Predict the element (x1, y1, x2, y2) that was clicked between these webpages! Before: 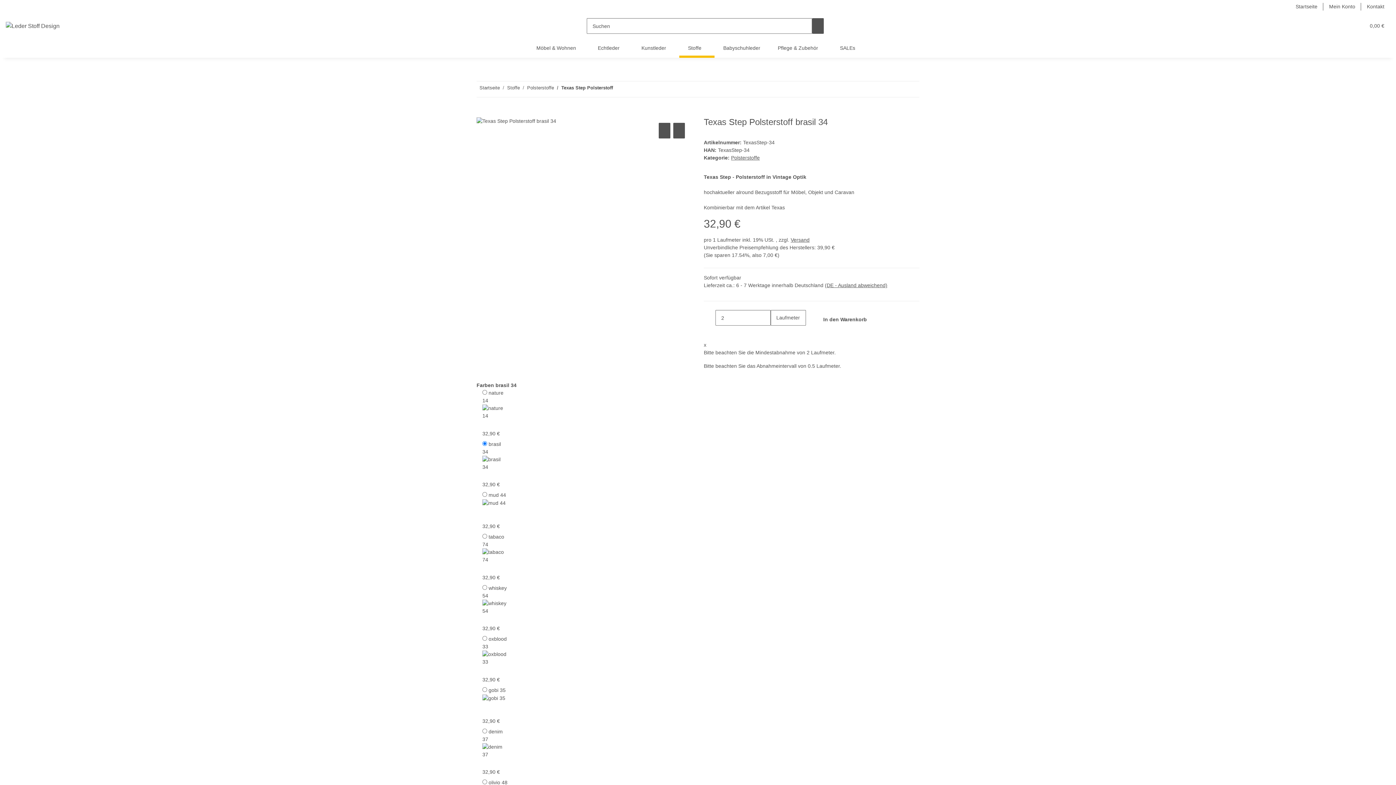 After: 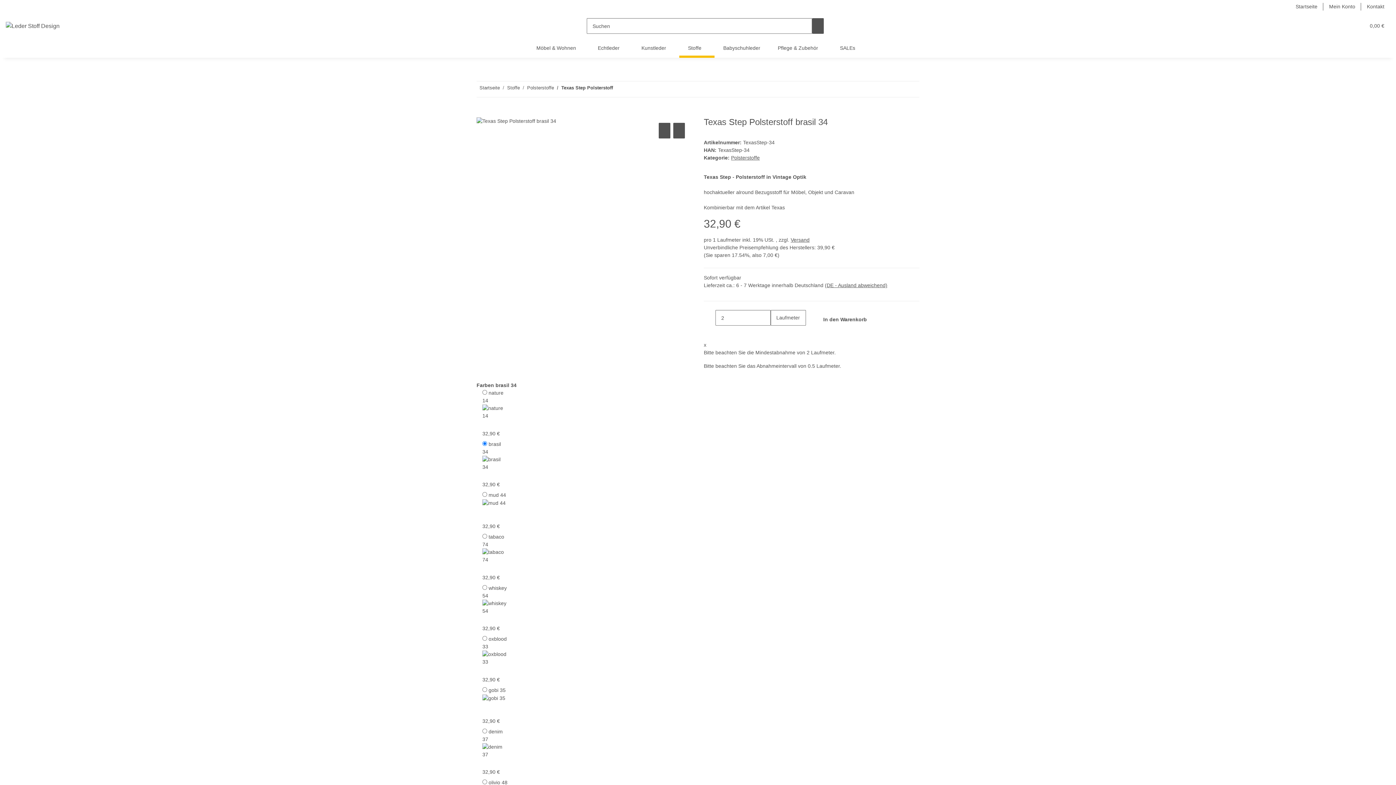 Action: label: Mein Konto bbox: (1339, 13, 1351, 38)